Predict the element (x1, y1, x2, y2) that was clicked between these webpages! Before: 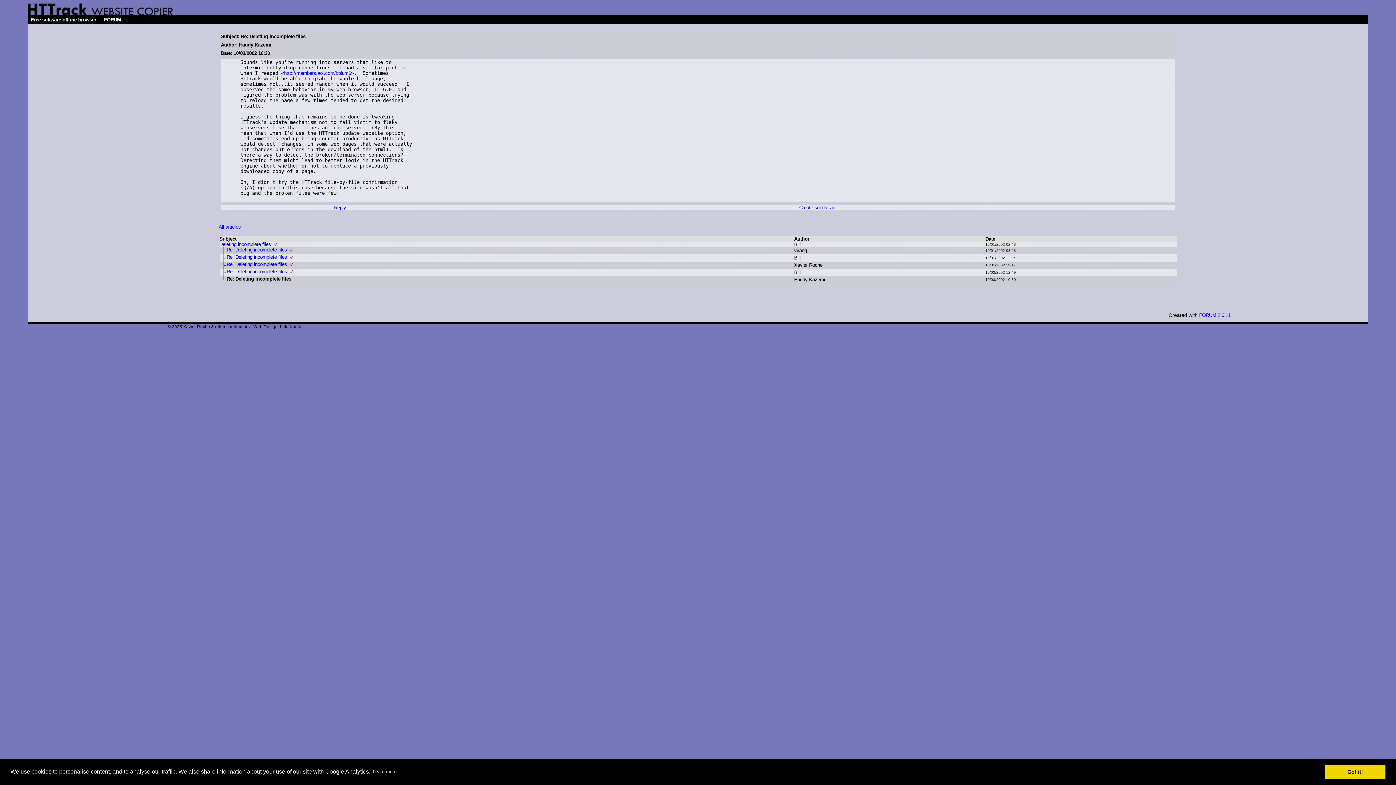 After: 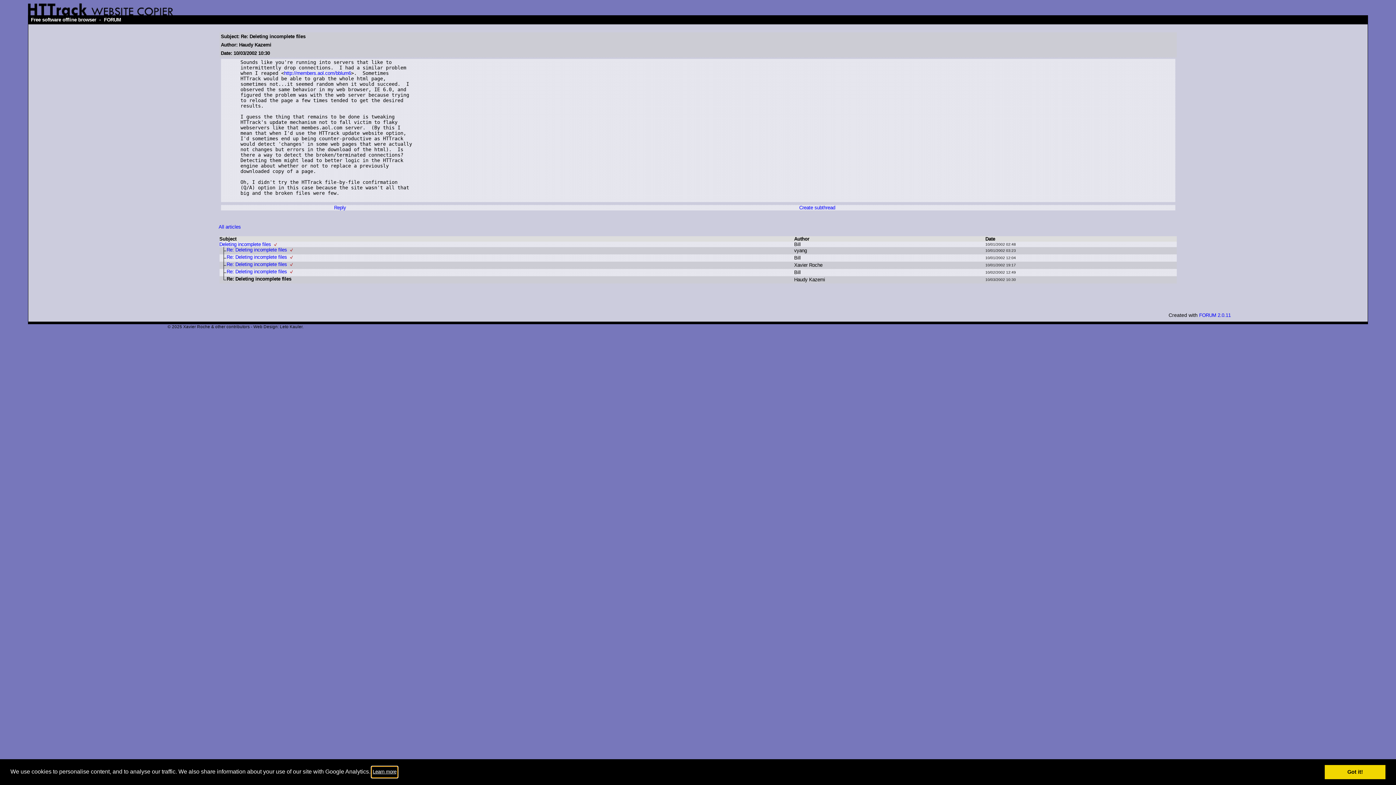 Action: bbox: (371, 767, 397, 777) label: learn more about cookies